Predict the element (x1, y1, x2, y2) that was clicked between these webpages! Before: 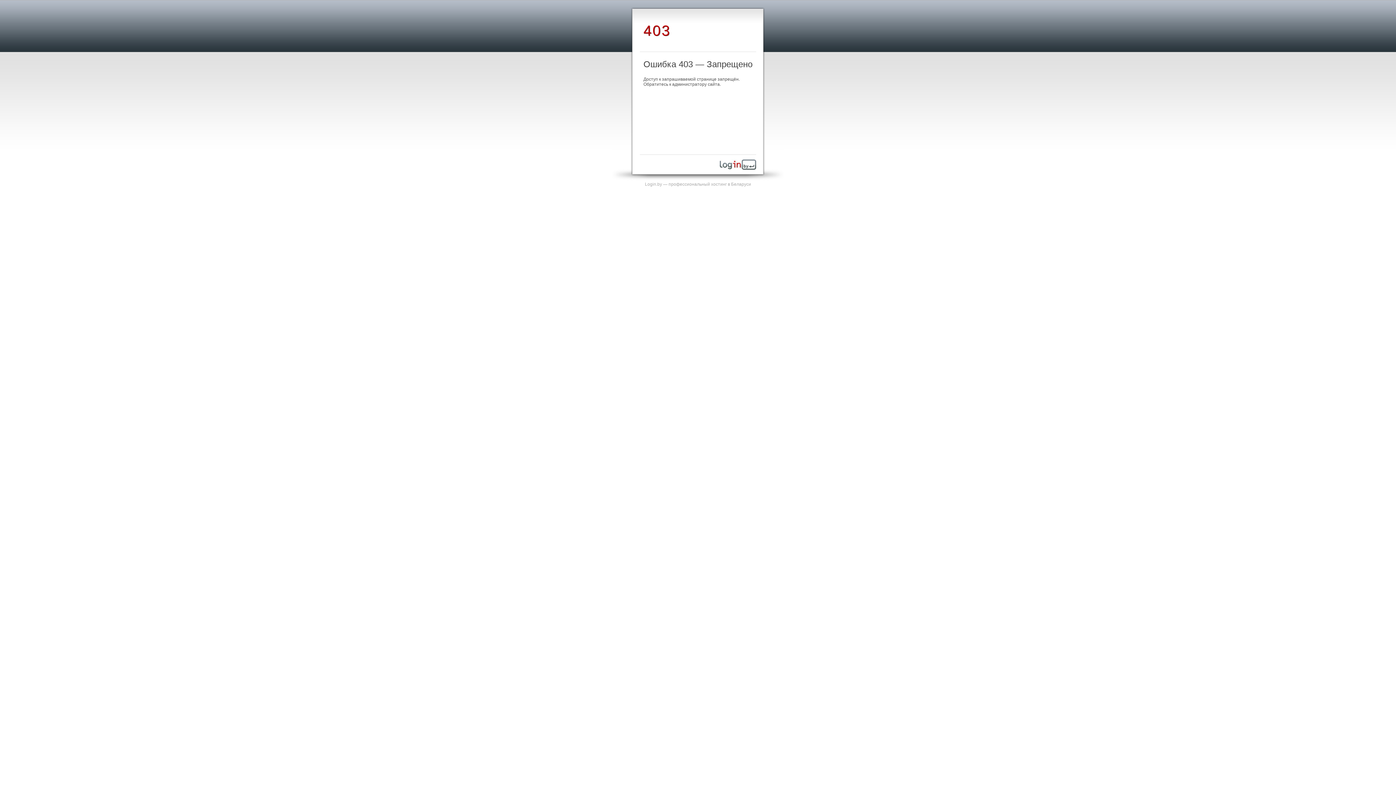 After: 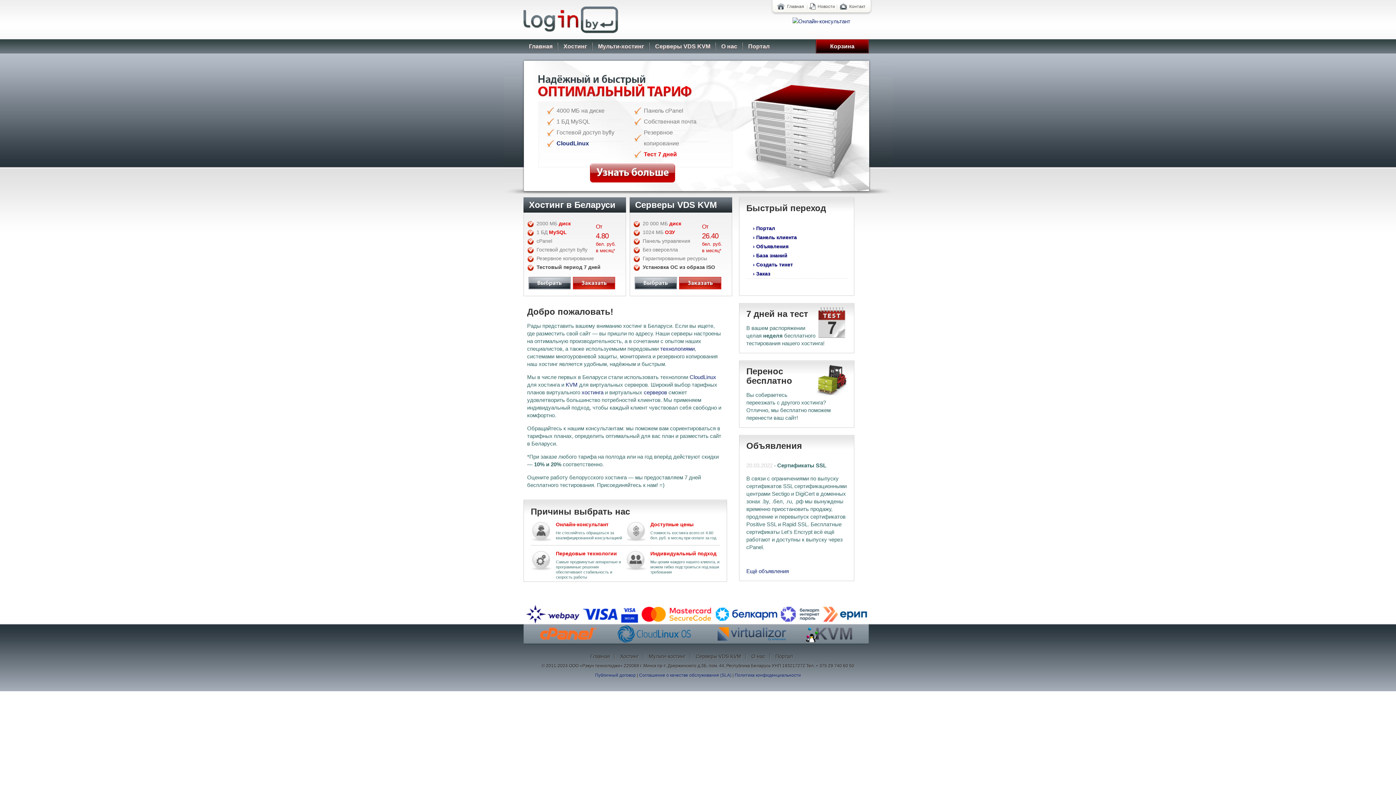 Action: bbox: (720, 165, 756, 170)